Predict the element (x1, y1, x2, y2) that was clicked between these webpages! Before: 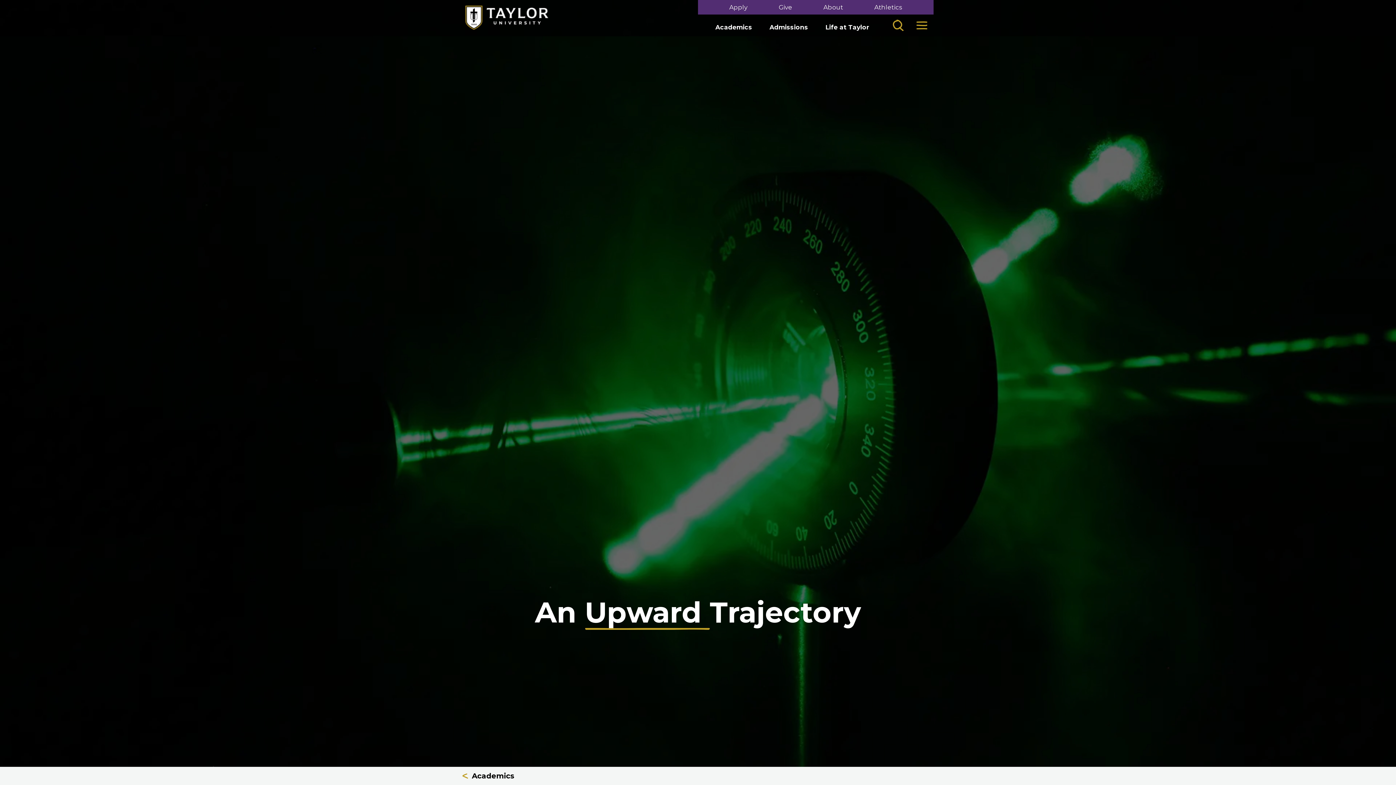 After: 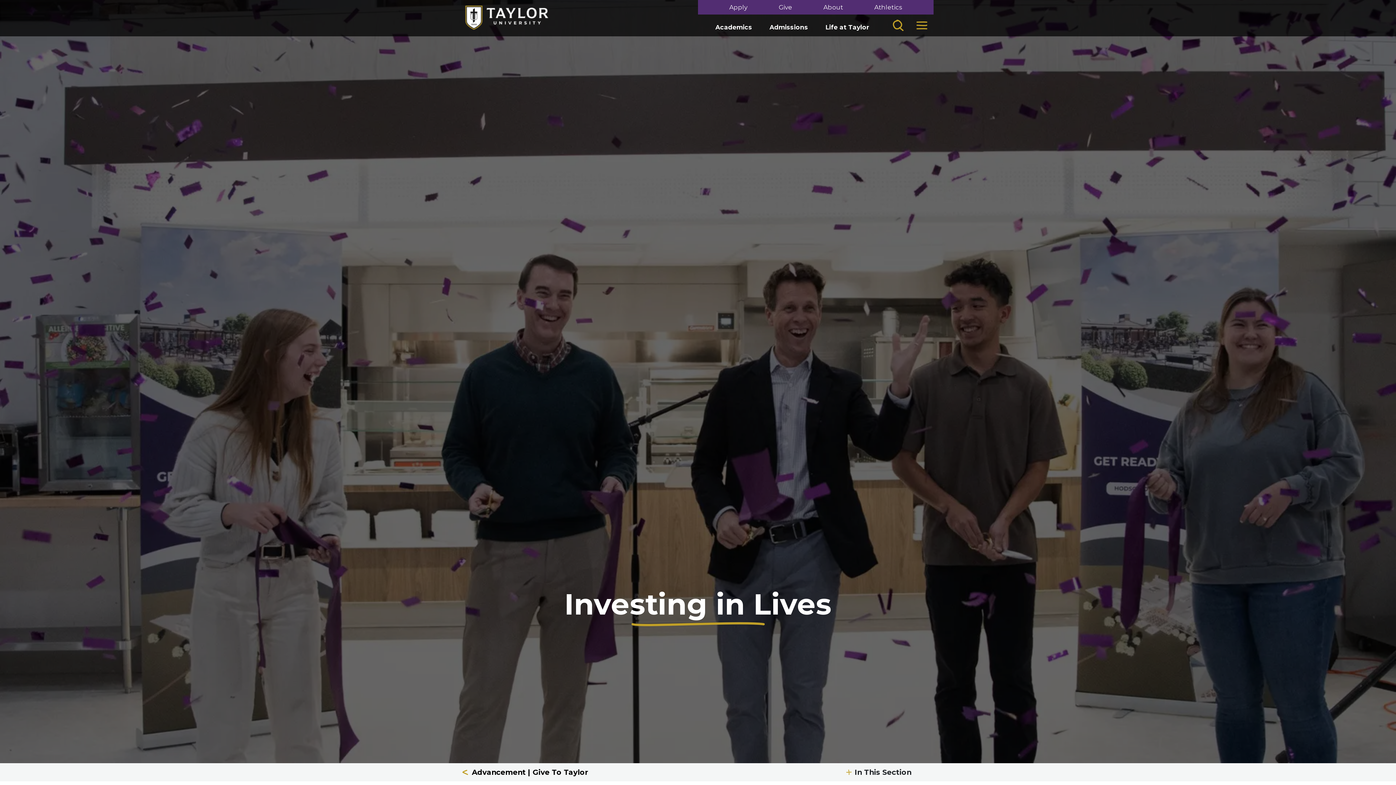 Action: bbox: (778, 4, 792, 10) label: Give